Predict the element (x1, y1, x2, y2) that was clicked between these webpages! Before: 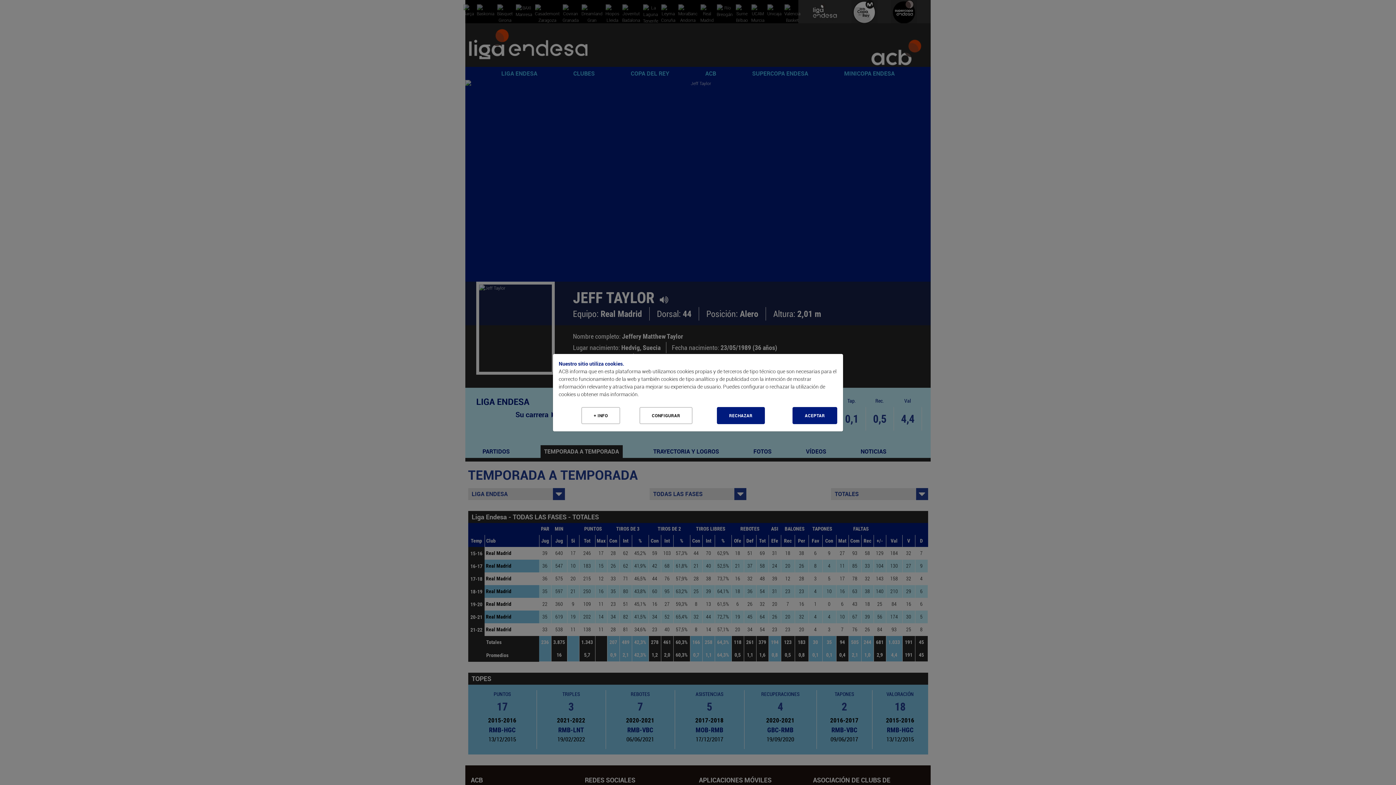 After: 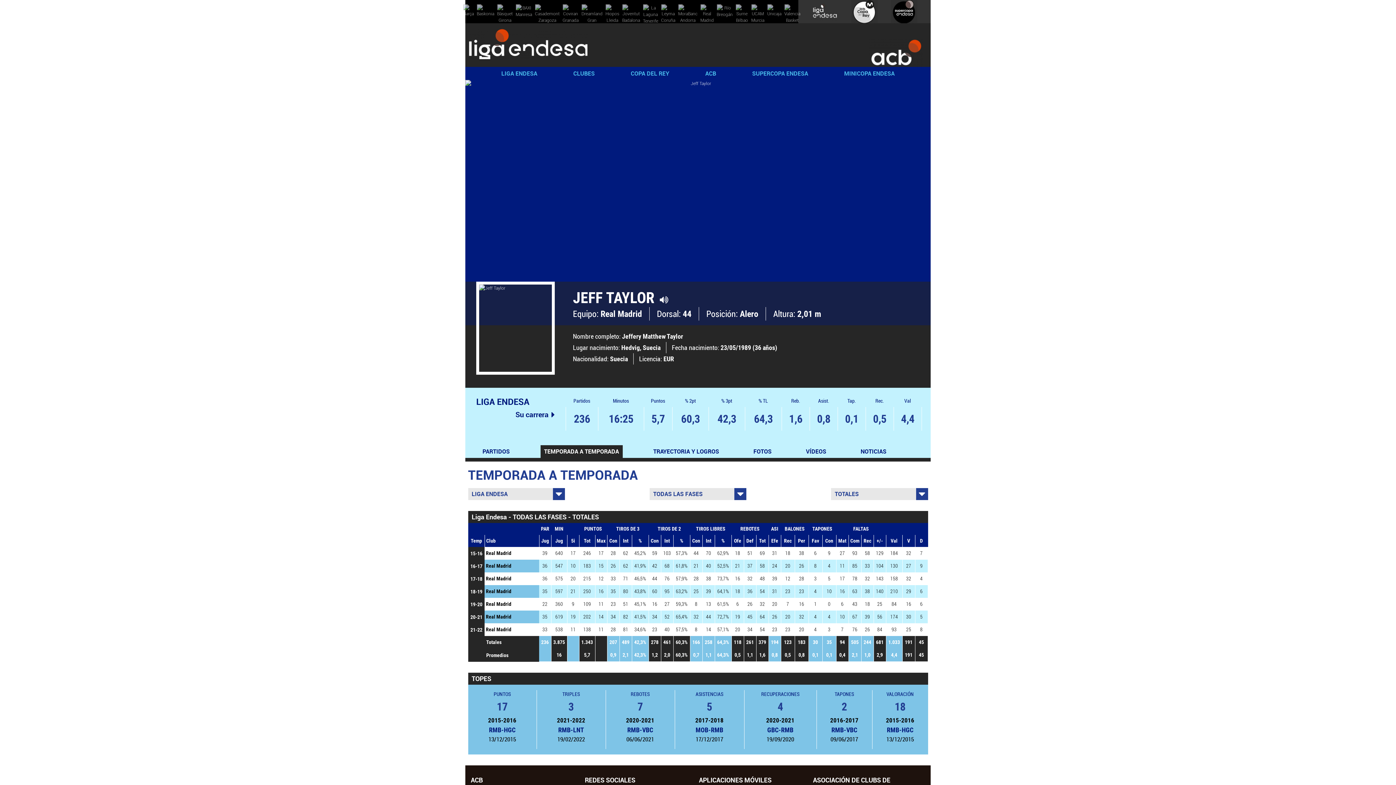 Action: bbox: (716, 407, 765, 424) label: Aceptar todo